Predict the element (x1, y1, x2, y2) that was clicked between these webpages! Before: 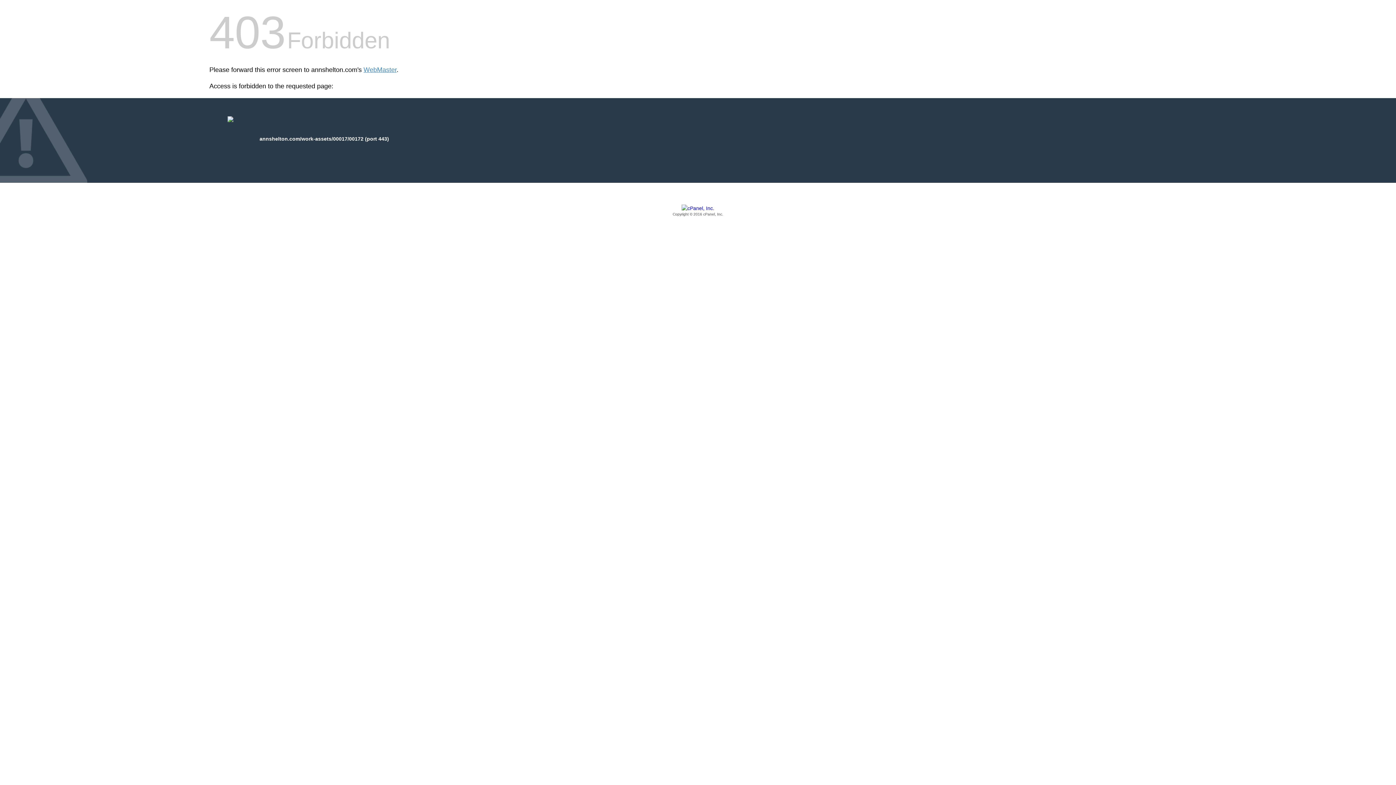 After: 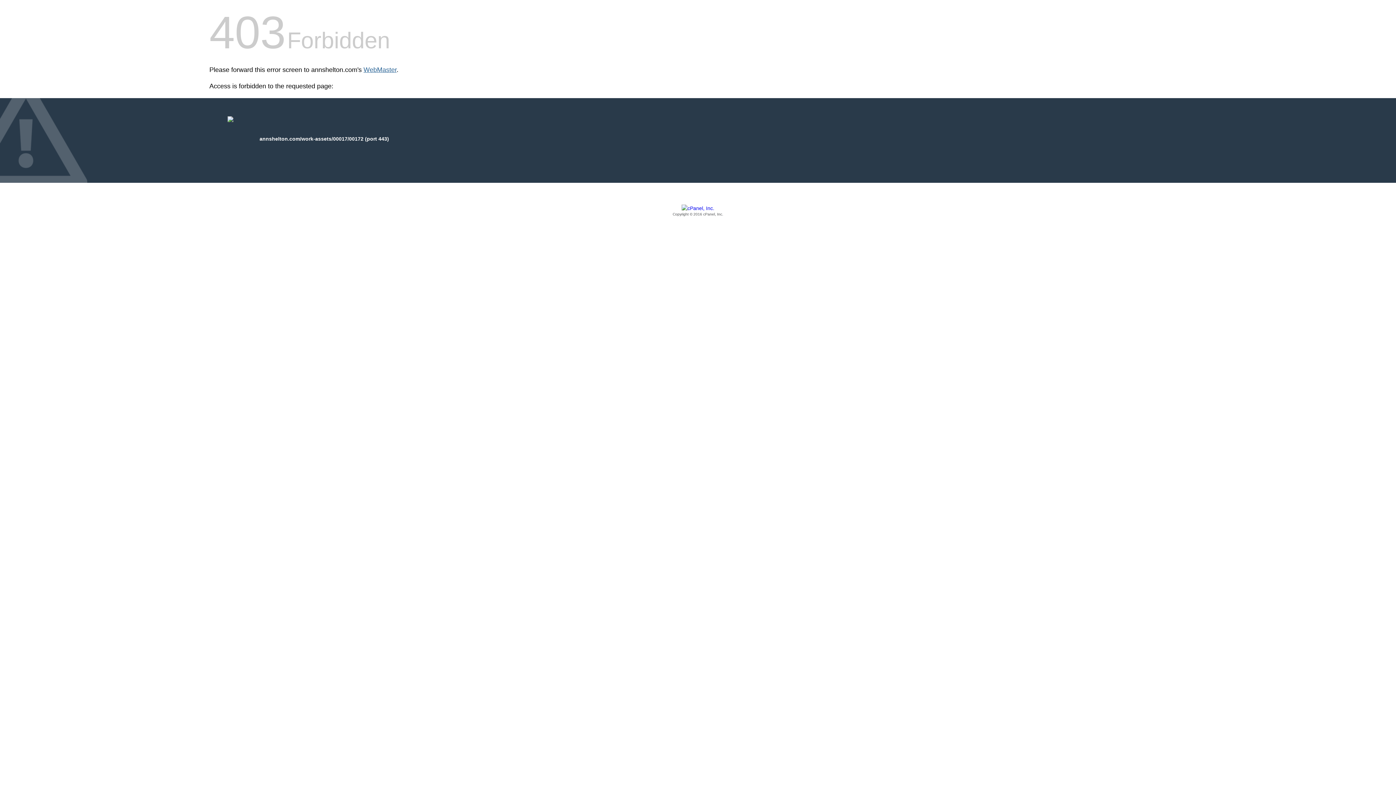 Action: bbox: (363, 66, 396, 73) label: WebMaster